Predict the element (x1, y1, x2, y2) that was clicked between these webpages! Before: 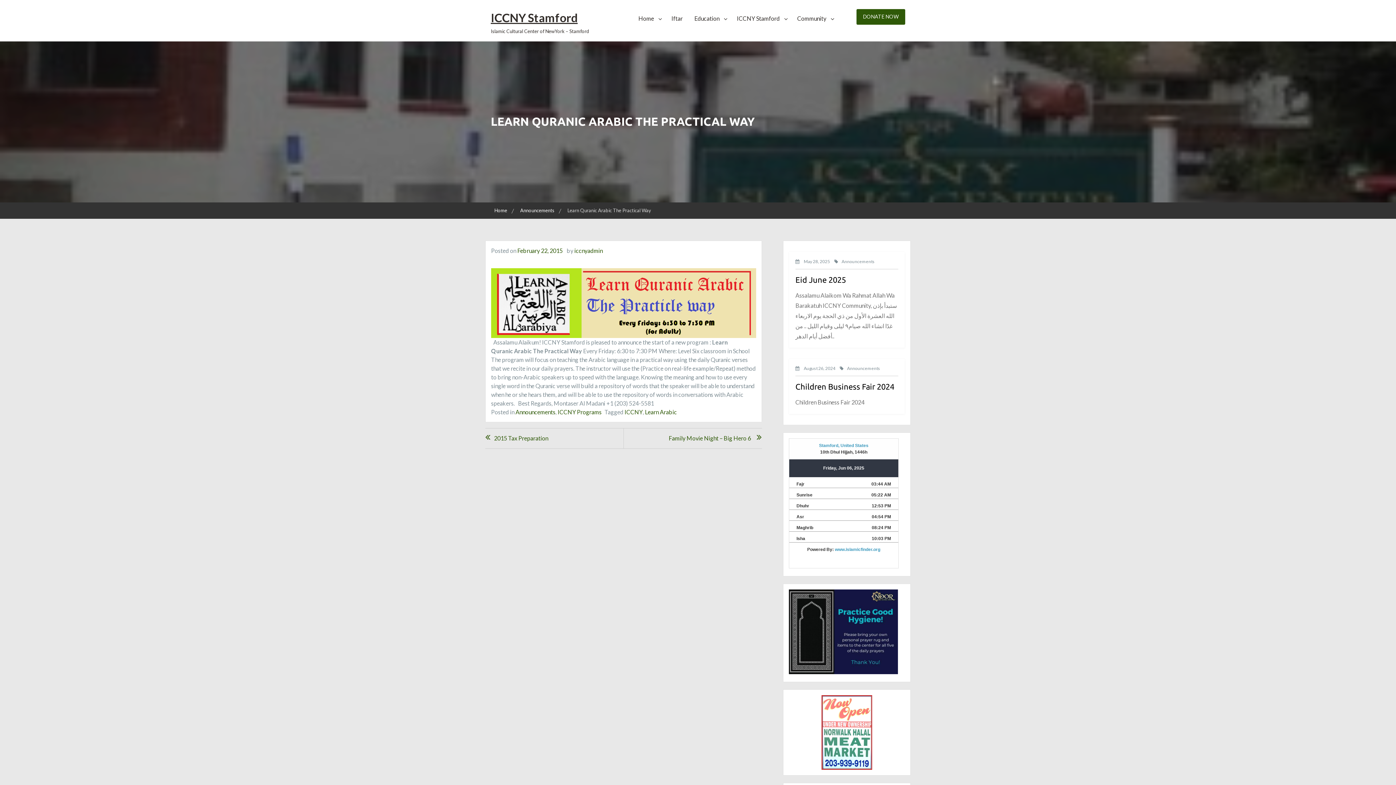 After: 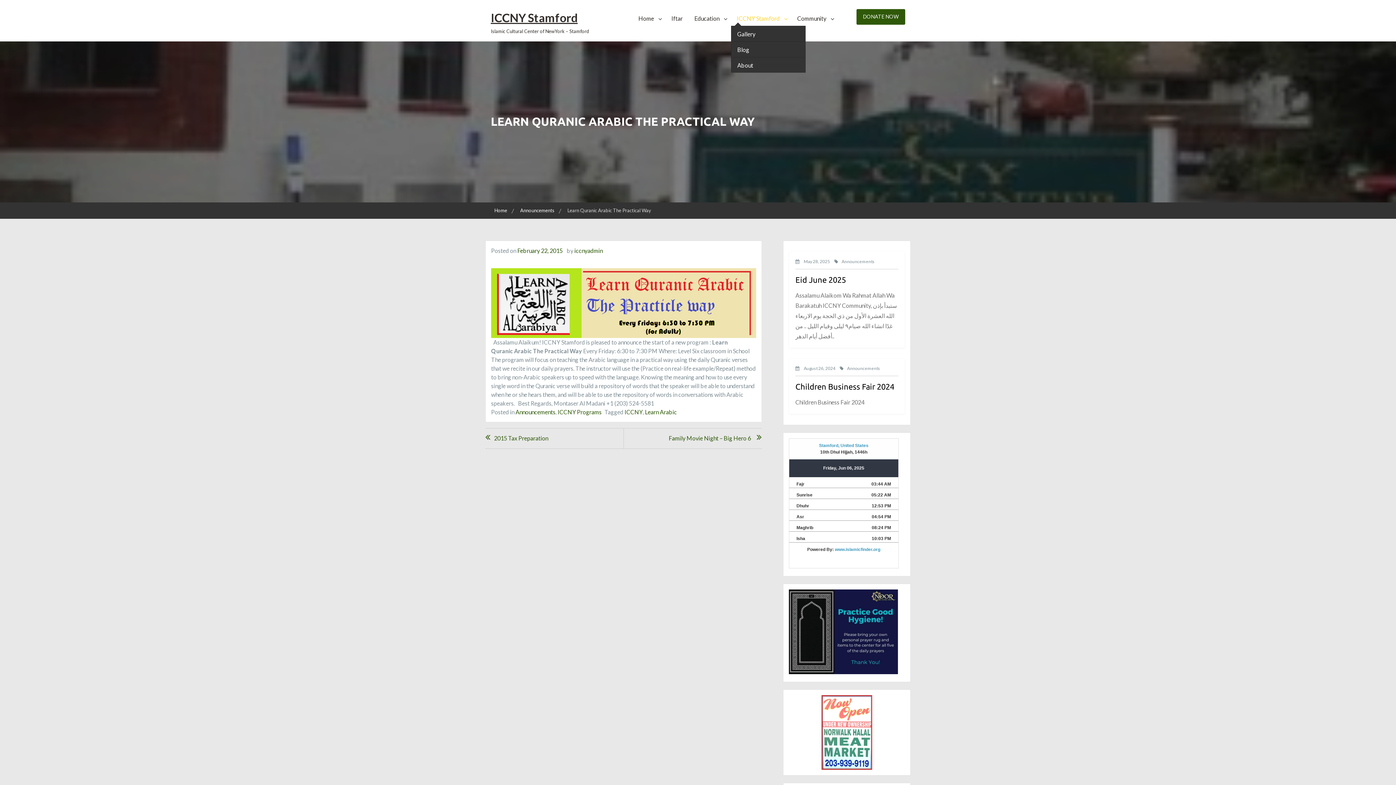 Action: label: ICCNY Stamford bbox: (731, 10, 791, 25)